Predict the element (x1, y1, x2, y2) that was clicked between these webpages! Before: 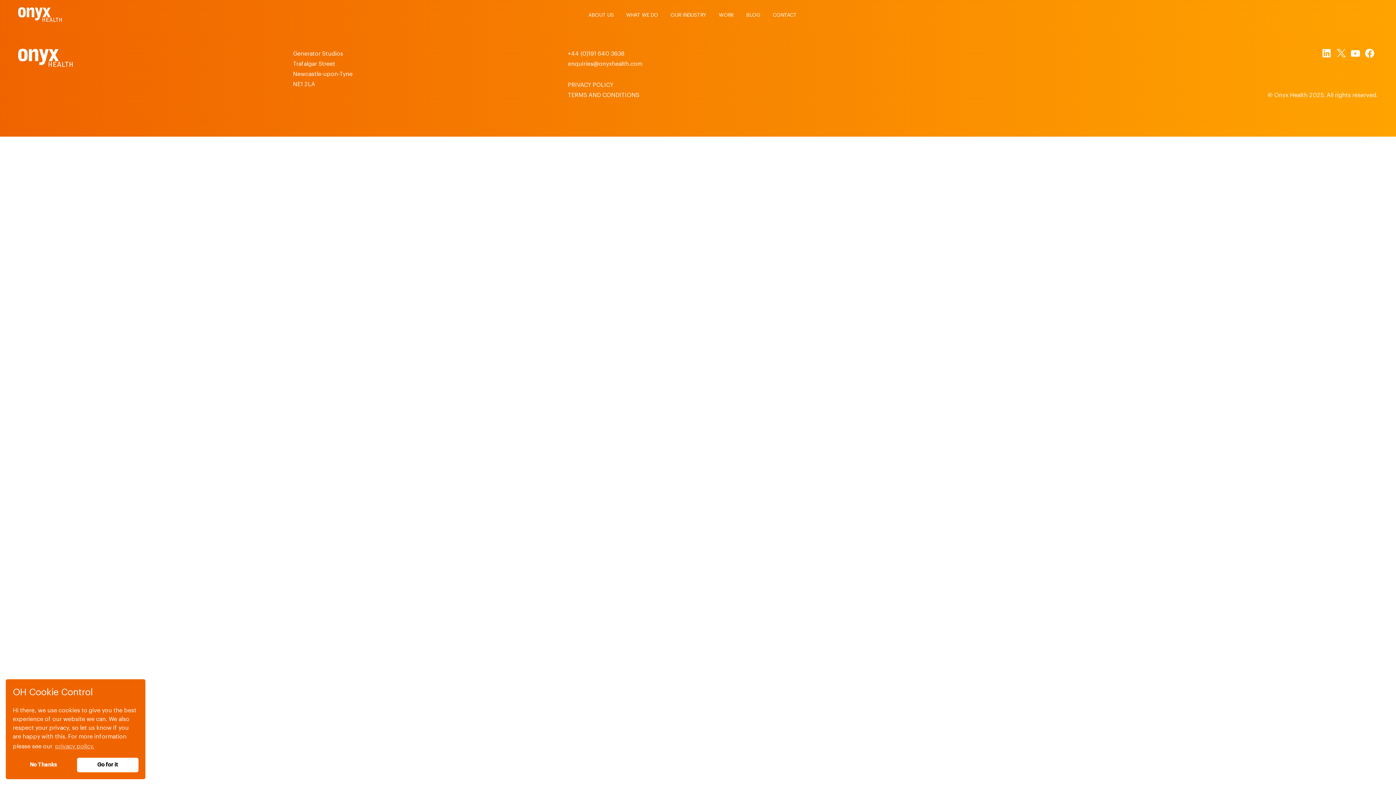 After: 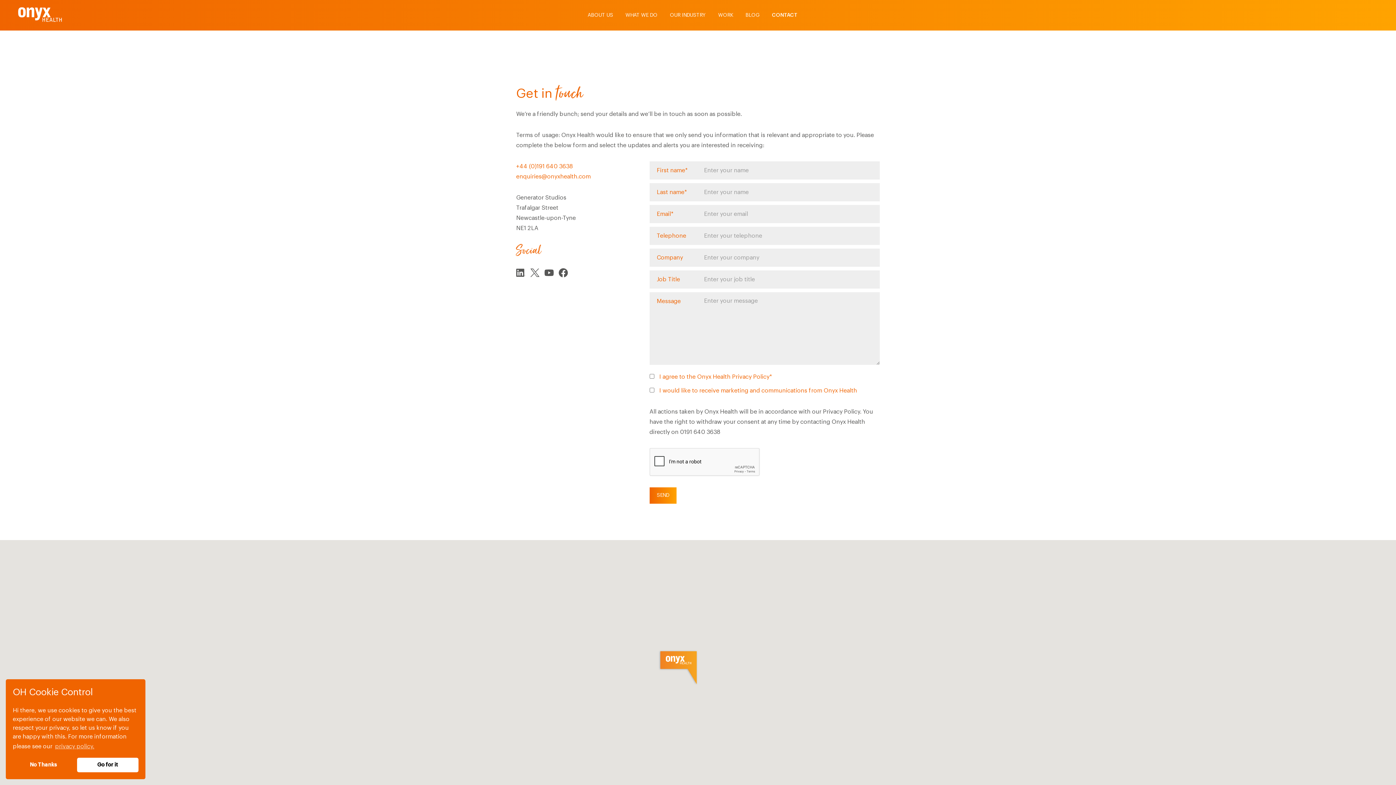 Action: label: CONTACT bbox: (772, 10, 796, 20)